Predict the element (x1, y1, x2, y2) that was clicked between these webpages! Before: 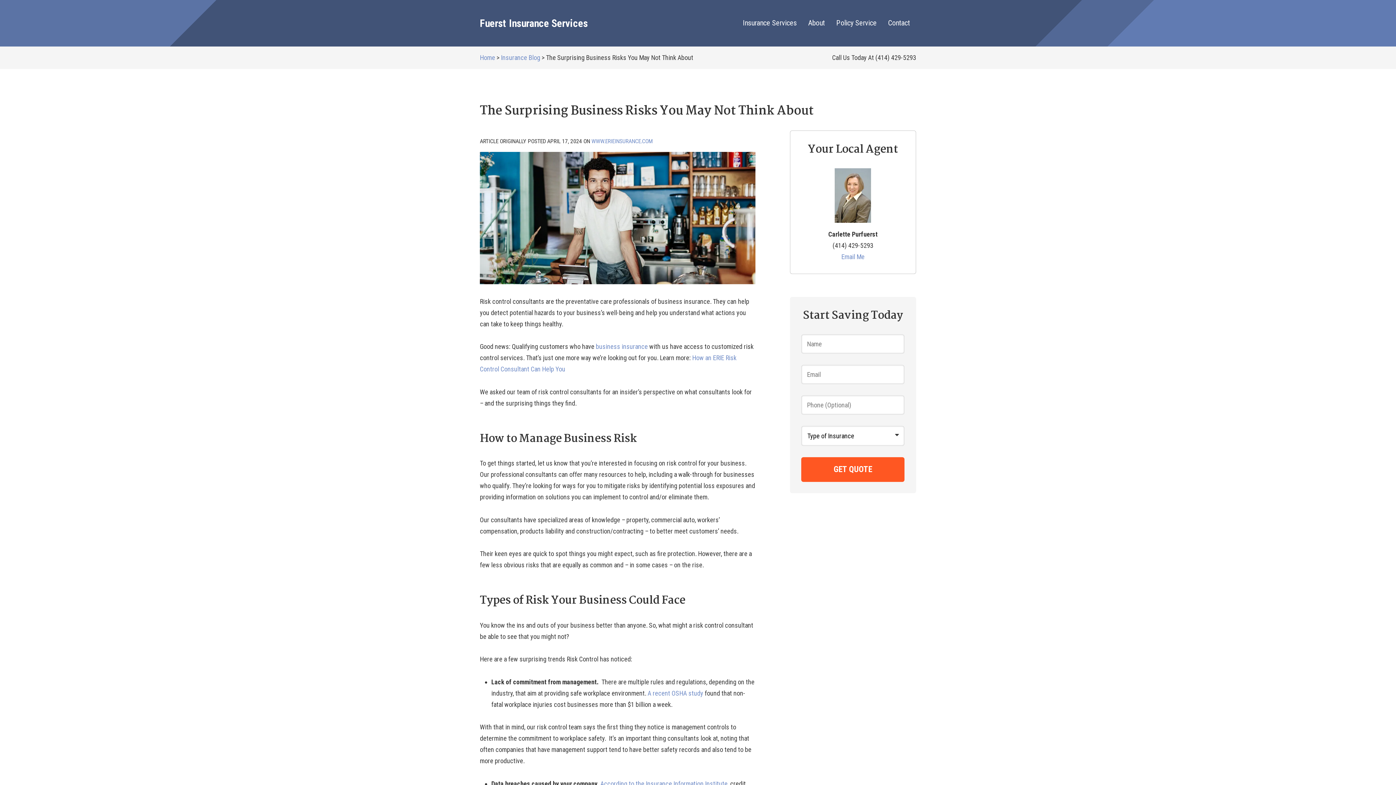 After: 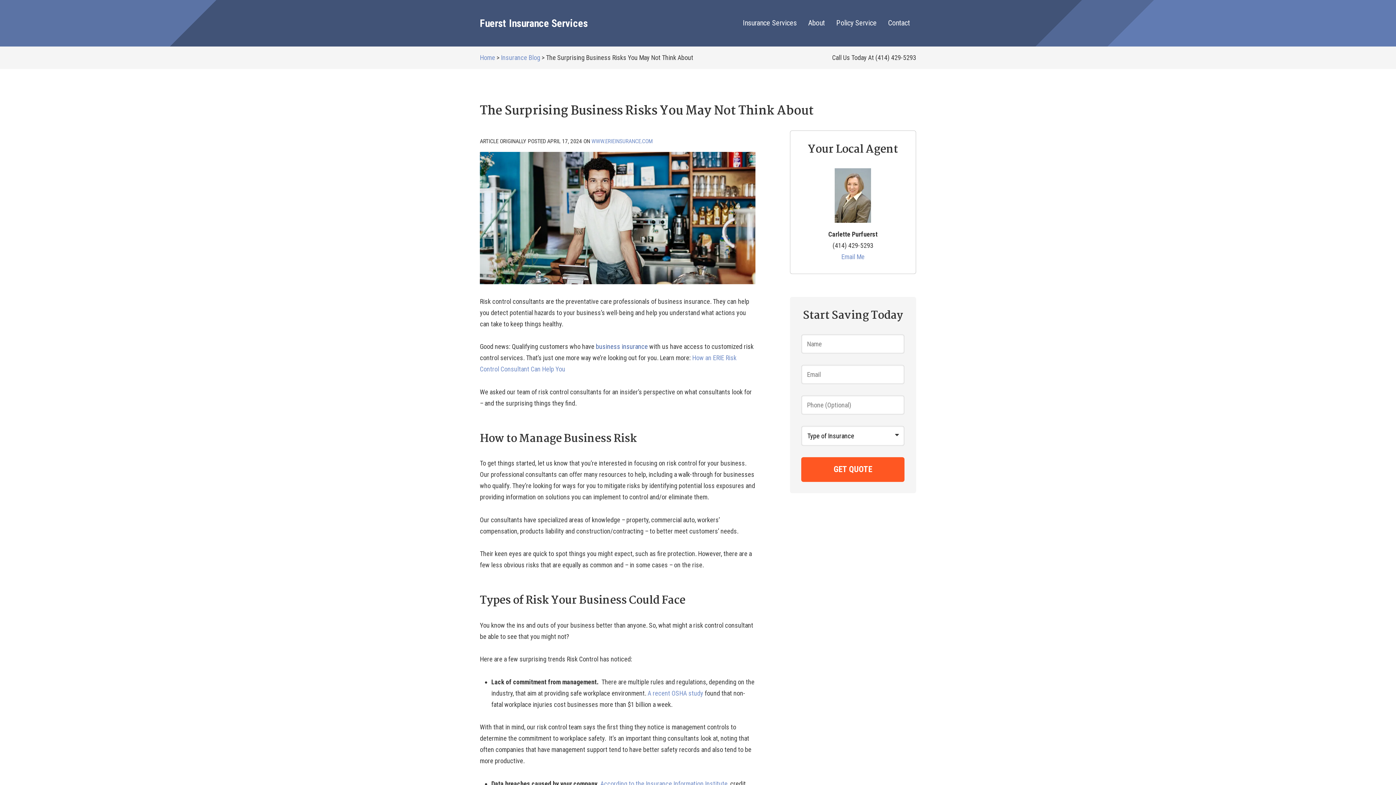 Action: label: business insurance bbox: (596, 342, 648, 350)